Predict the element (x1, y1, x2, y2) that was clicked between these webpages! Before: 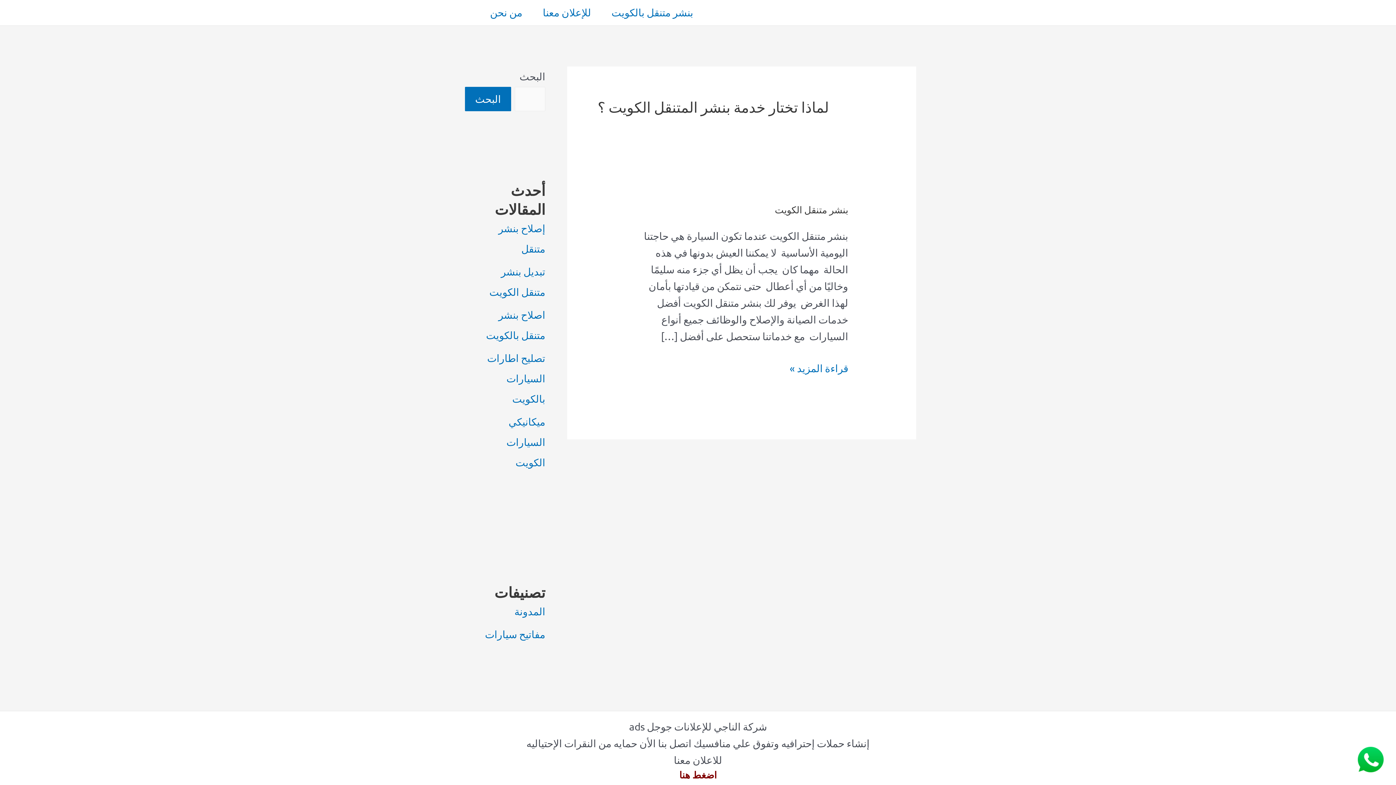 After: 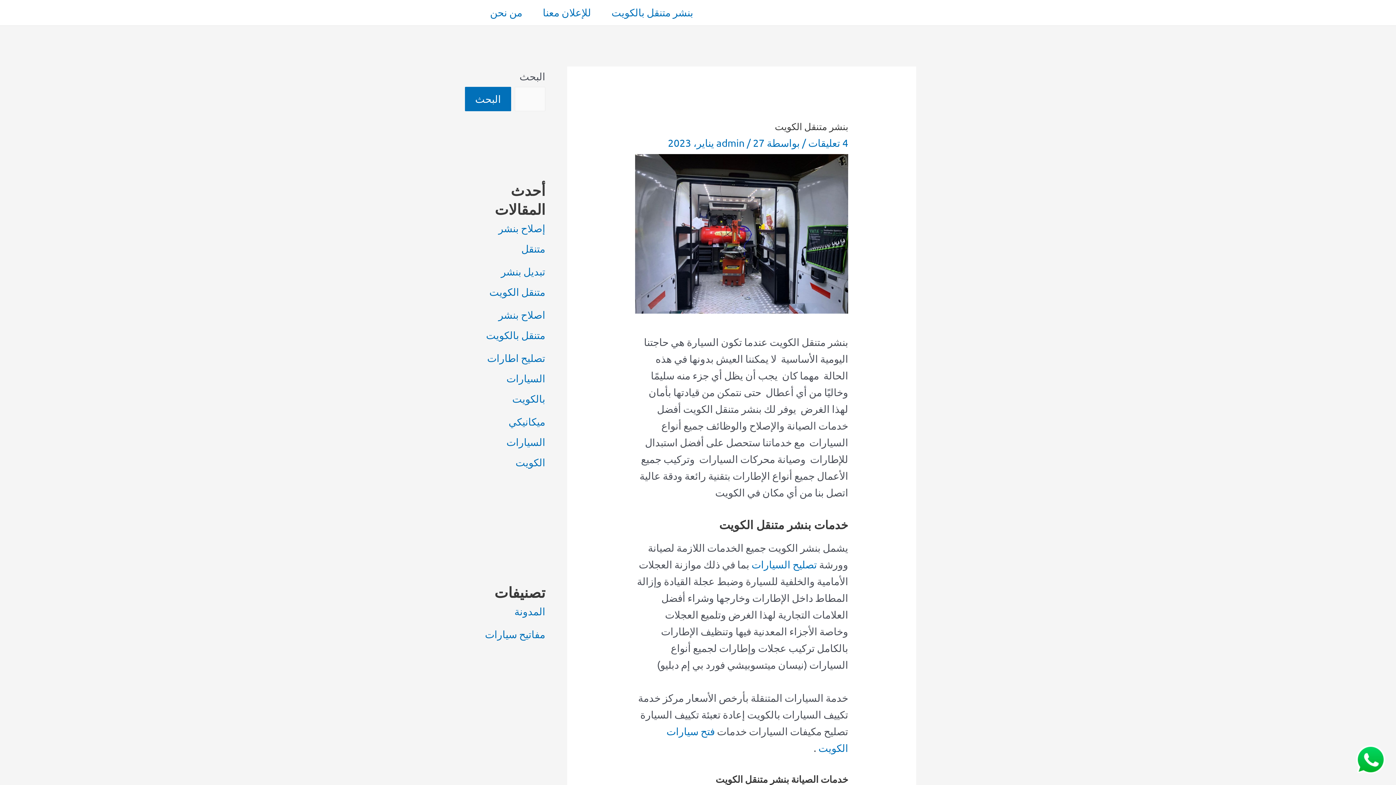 Action: label: بنشر متنقل الكويت
قراءة المزيد » bbox: (789, 360, 848, 377)